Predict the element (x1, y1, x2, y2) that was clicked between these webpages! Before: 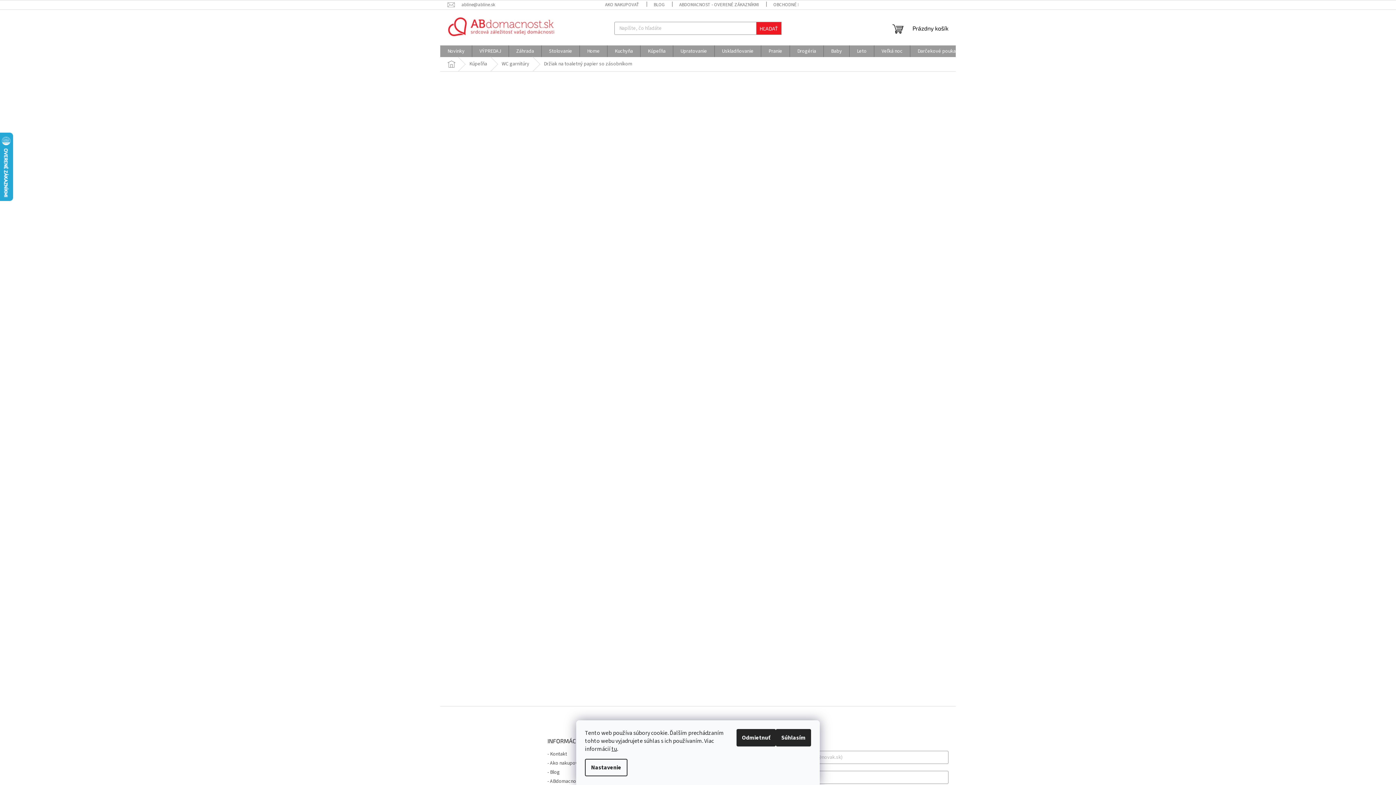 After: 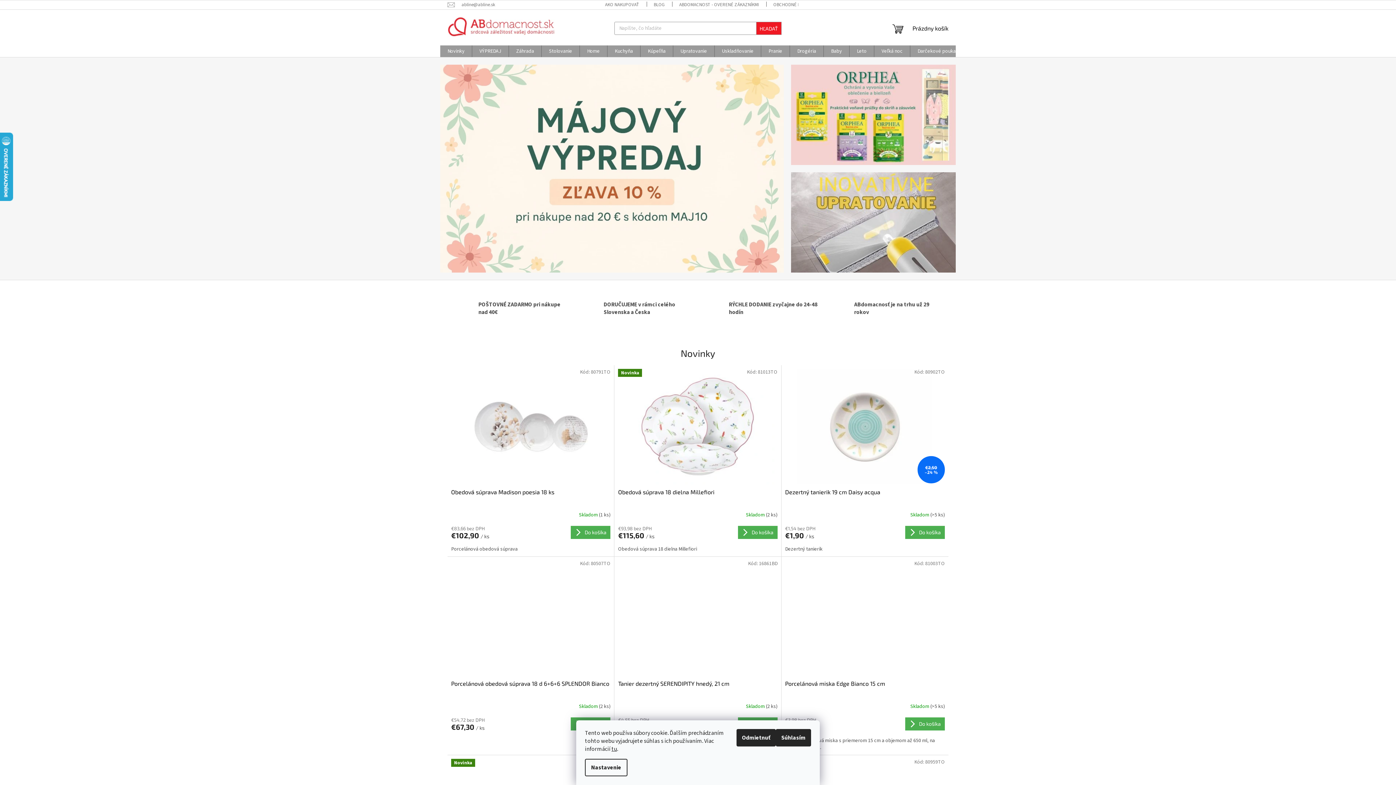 Action: label: Domov bbox: (440, 57, 462, 71)